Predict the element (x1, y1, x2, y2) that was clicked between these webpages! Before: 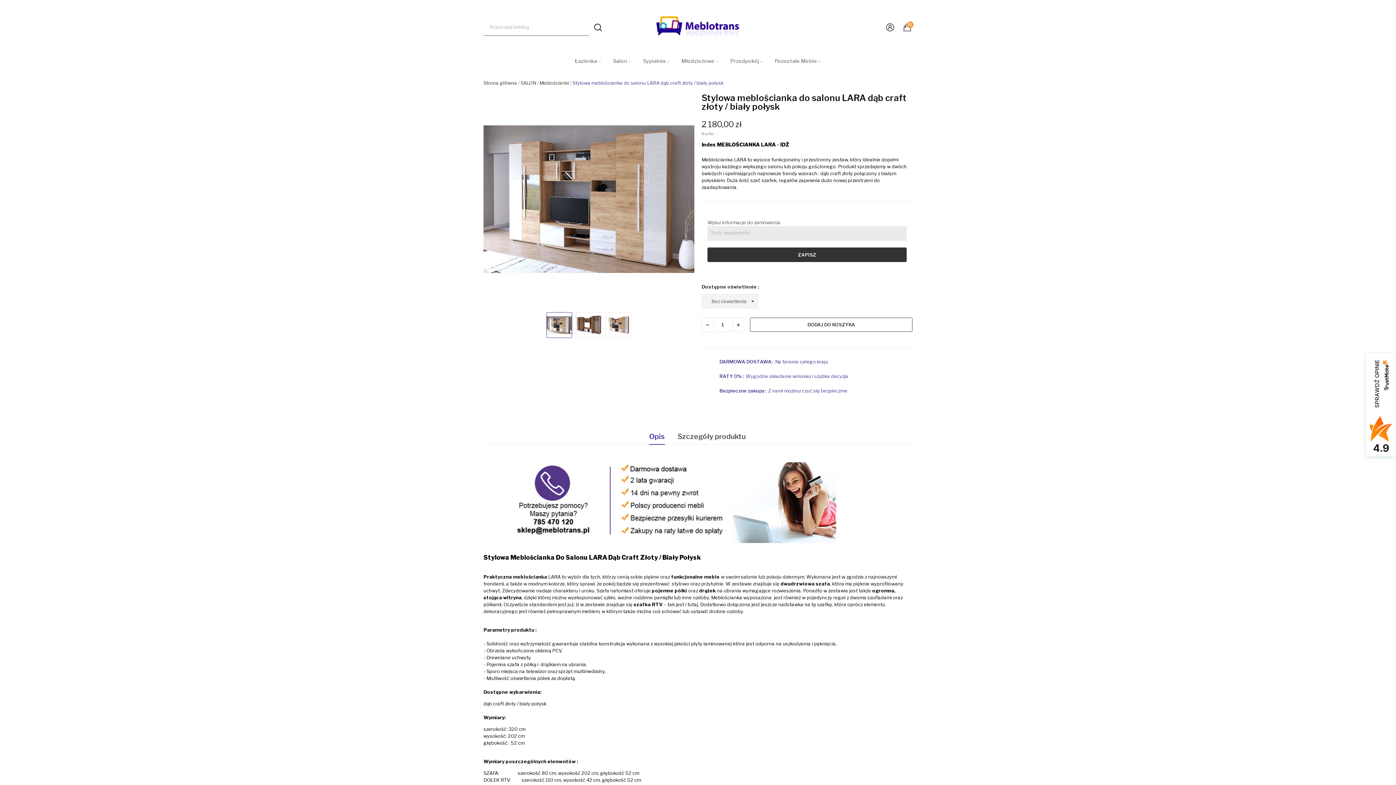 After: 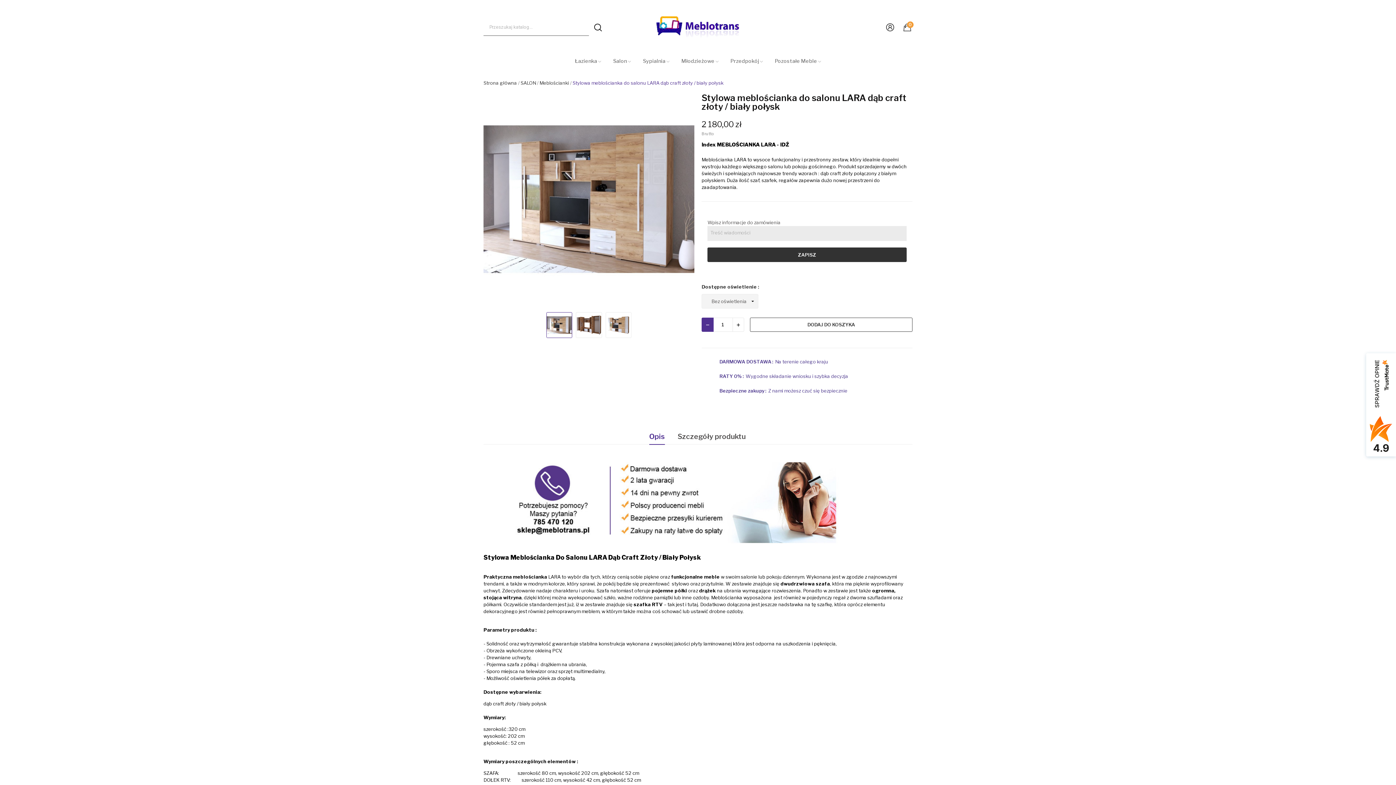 Action: bbox: (701, 317, 713, 331)